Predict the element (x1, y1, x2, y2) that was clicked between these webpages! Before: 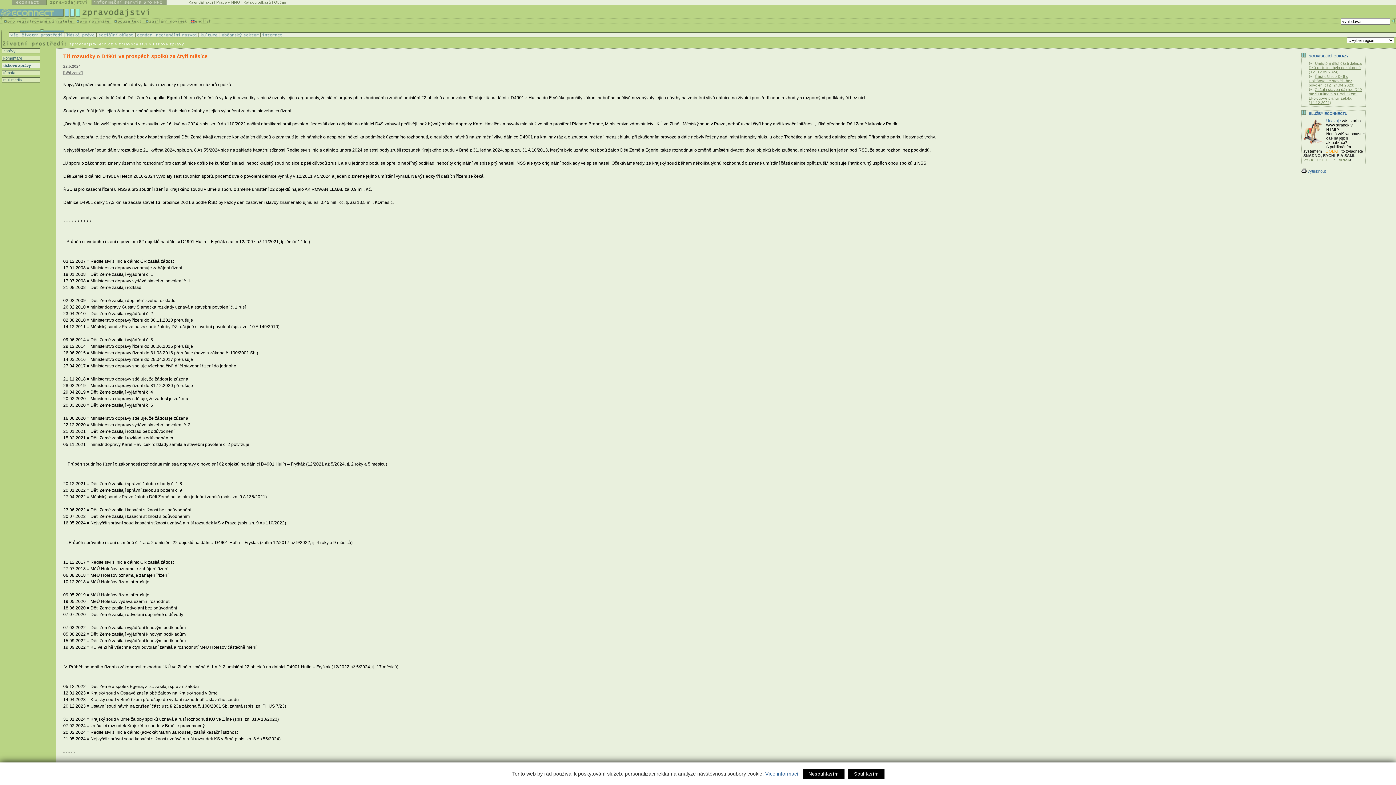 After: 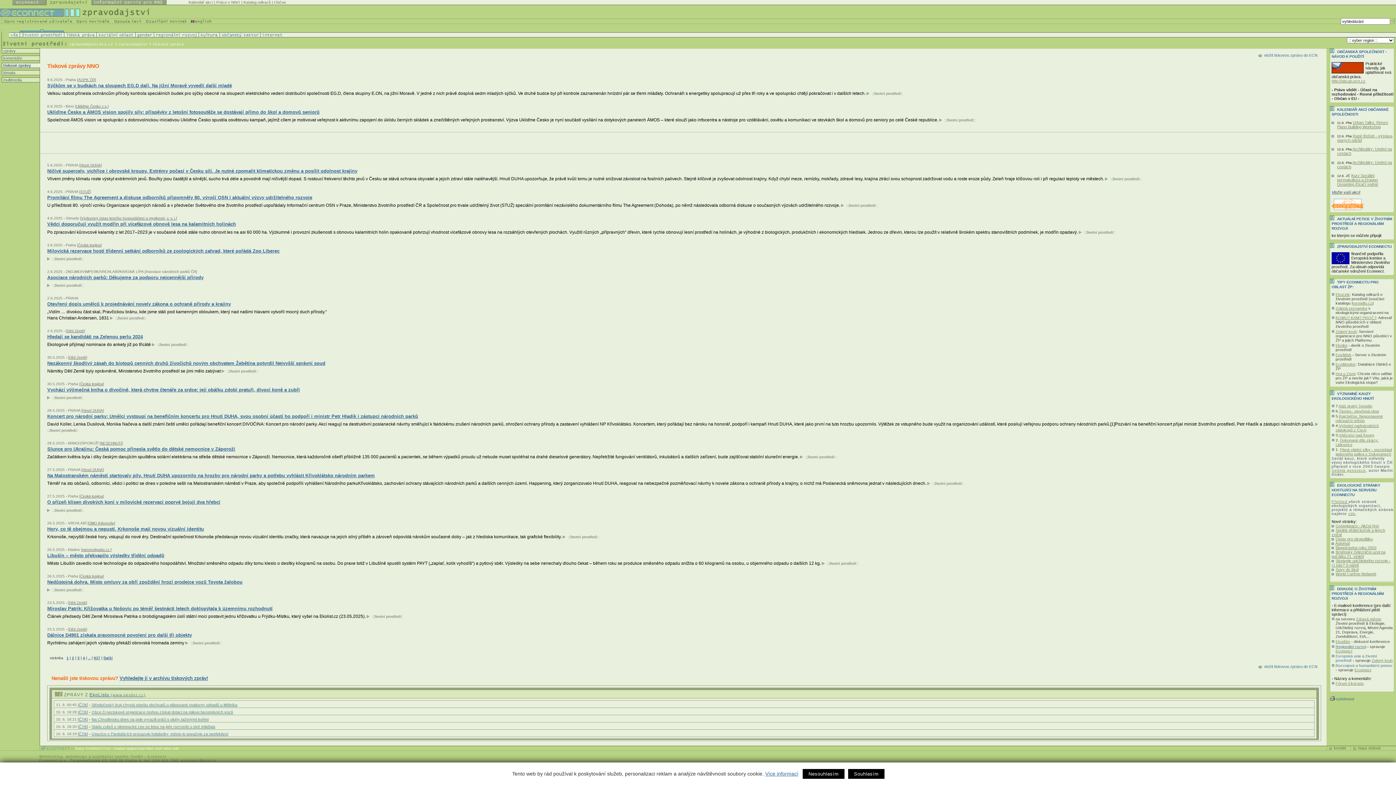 Action: bbox: (2, 63, 40, 67) label:  tiskové zprávy